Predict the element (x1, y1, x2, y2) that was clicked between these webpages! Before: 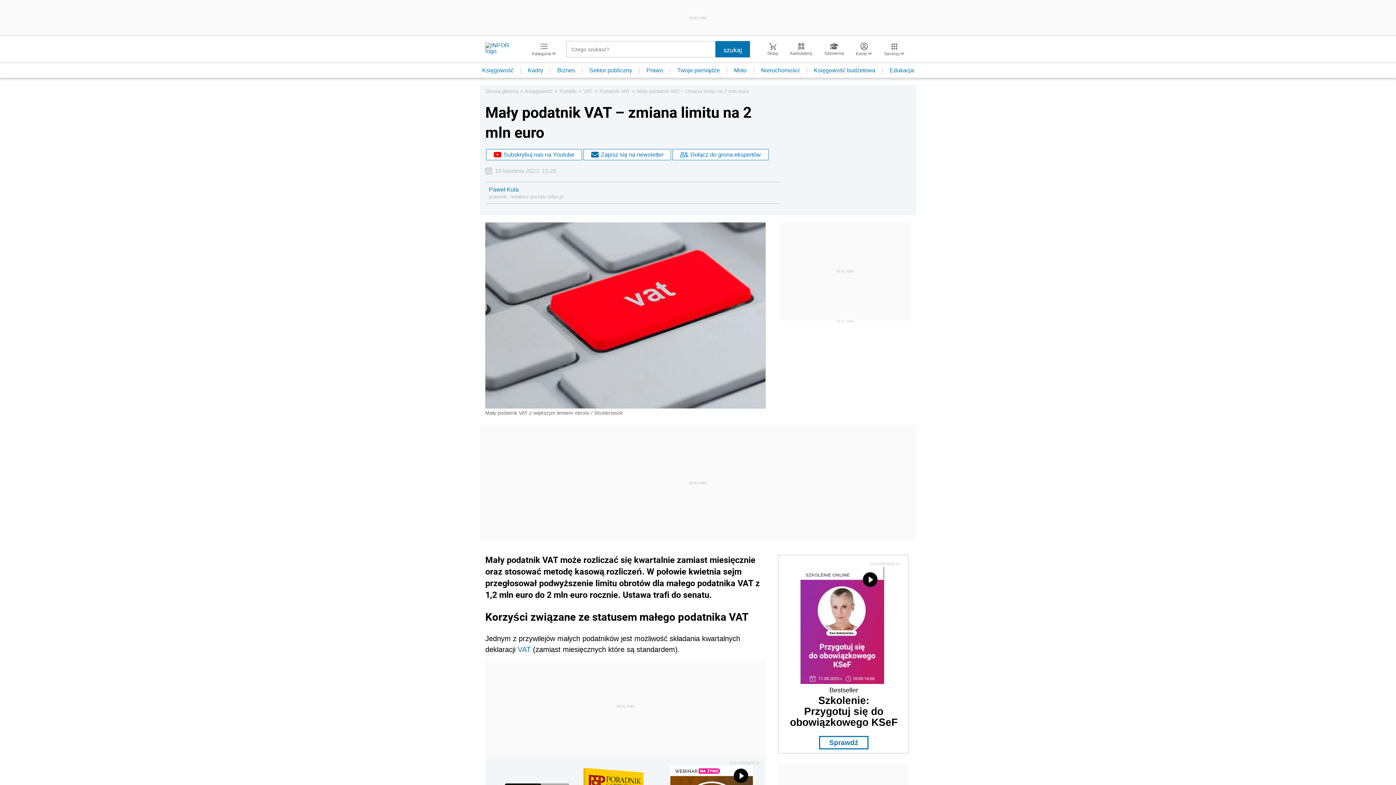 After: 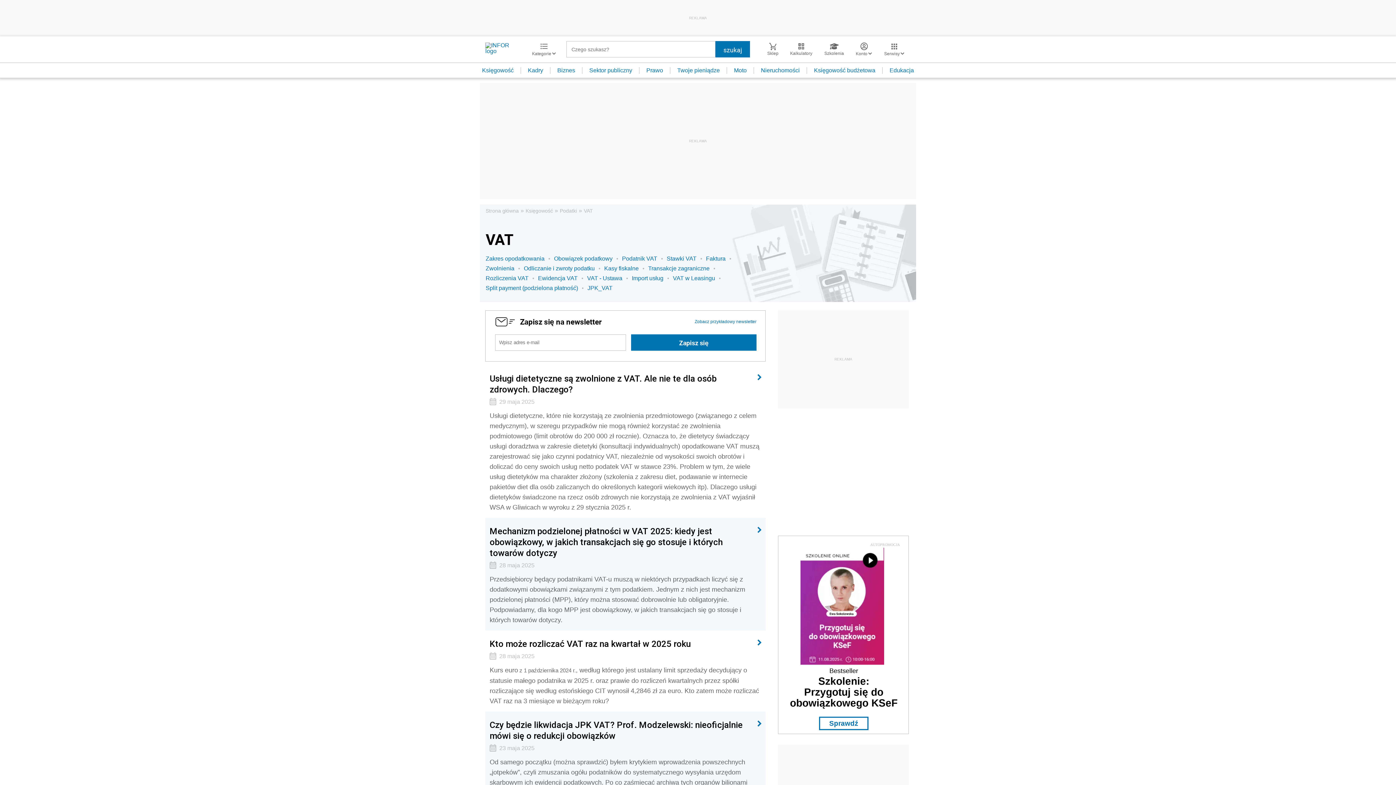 Action: bbox: (583, 88, 592, 94) label: VAT